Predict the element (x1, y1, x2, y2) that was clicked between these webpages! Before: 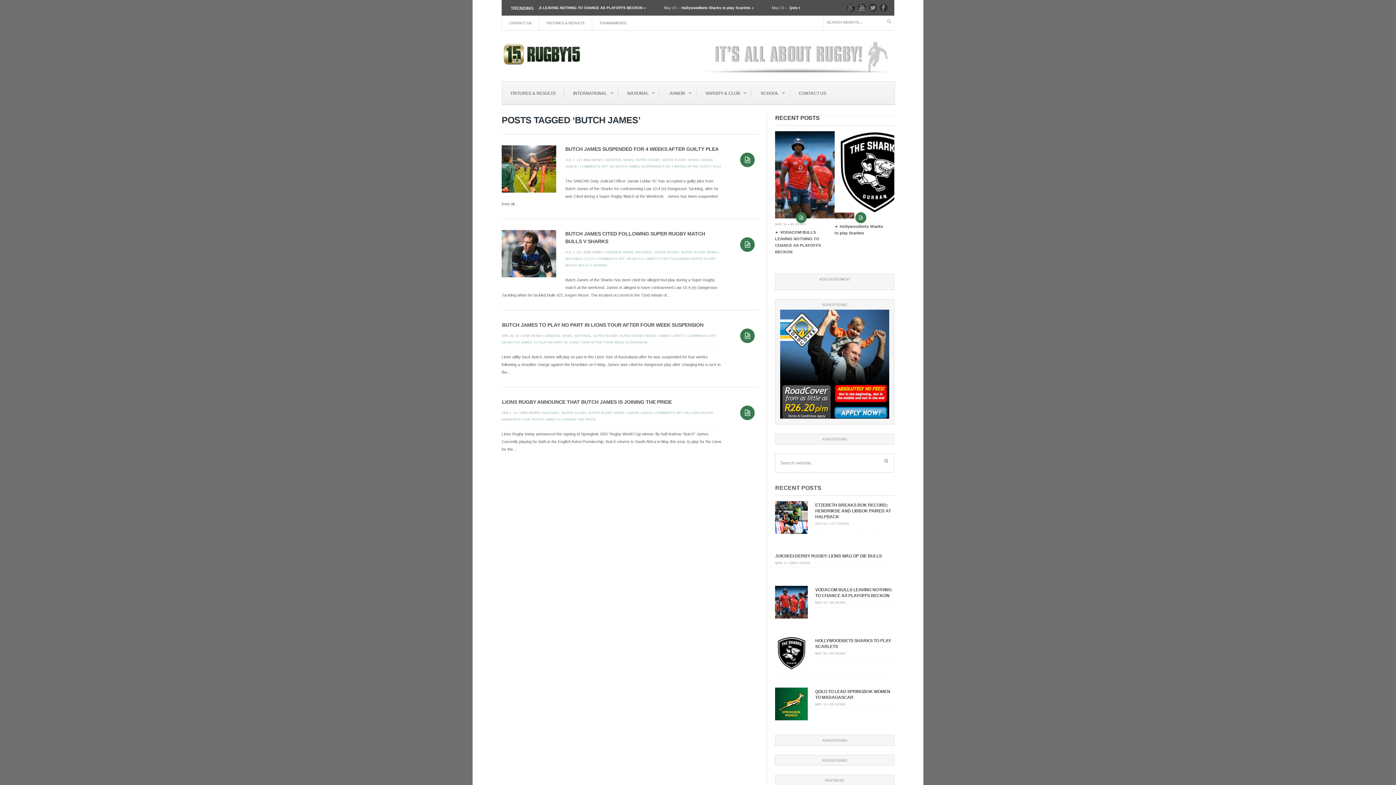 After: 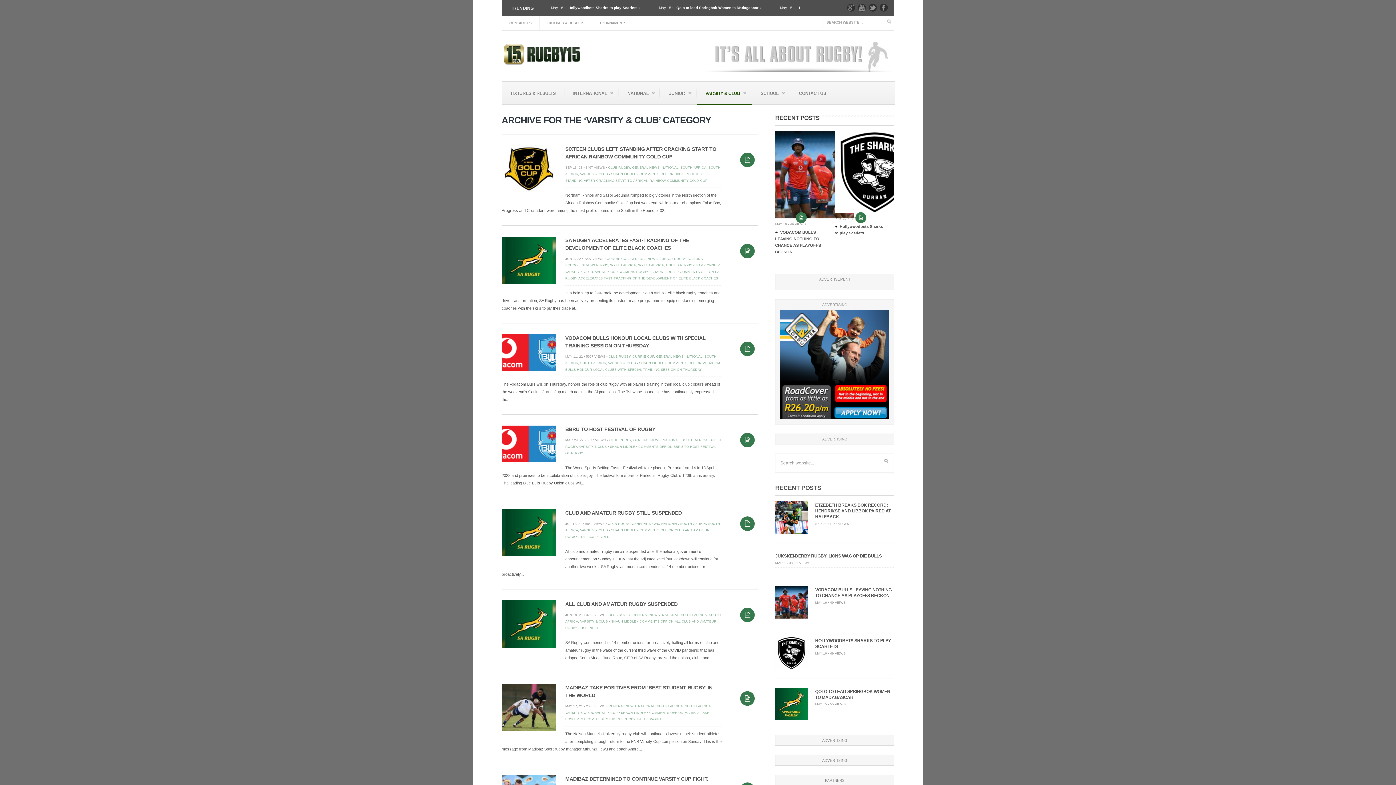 Action: bbox: (696, 81, 752, 105) label: VARSITY & CLUB
»